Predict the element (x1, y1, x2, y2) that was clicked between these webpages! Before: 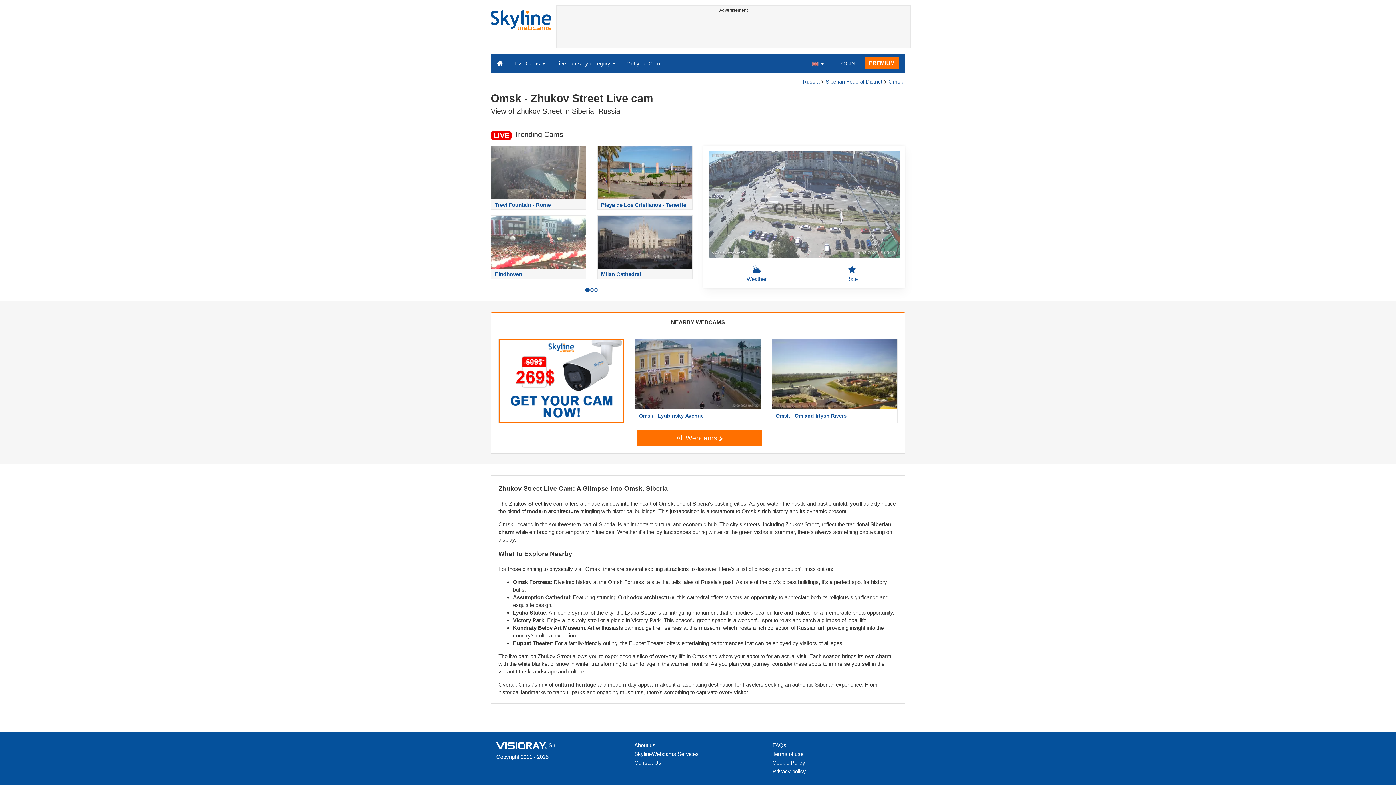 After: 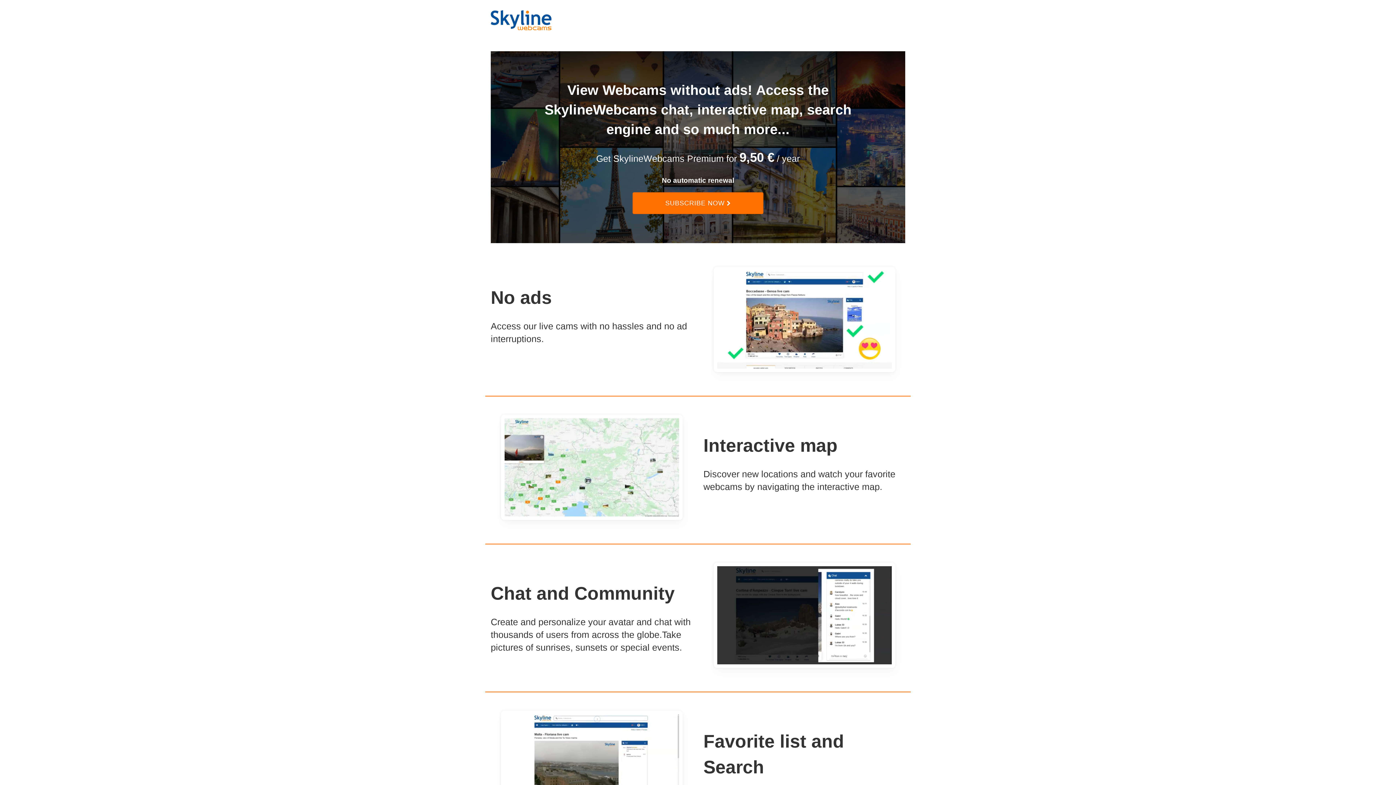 Action: label: PREMIUM bbox: (864, 56, 899, 68)